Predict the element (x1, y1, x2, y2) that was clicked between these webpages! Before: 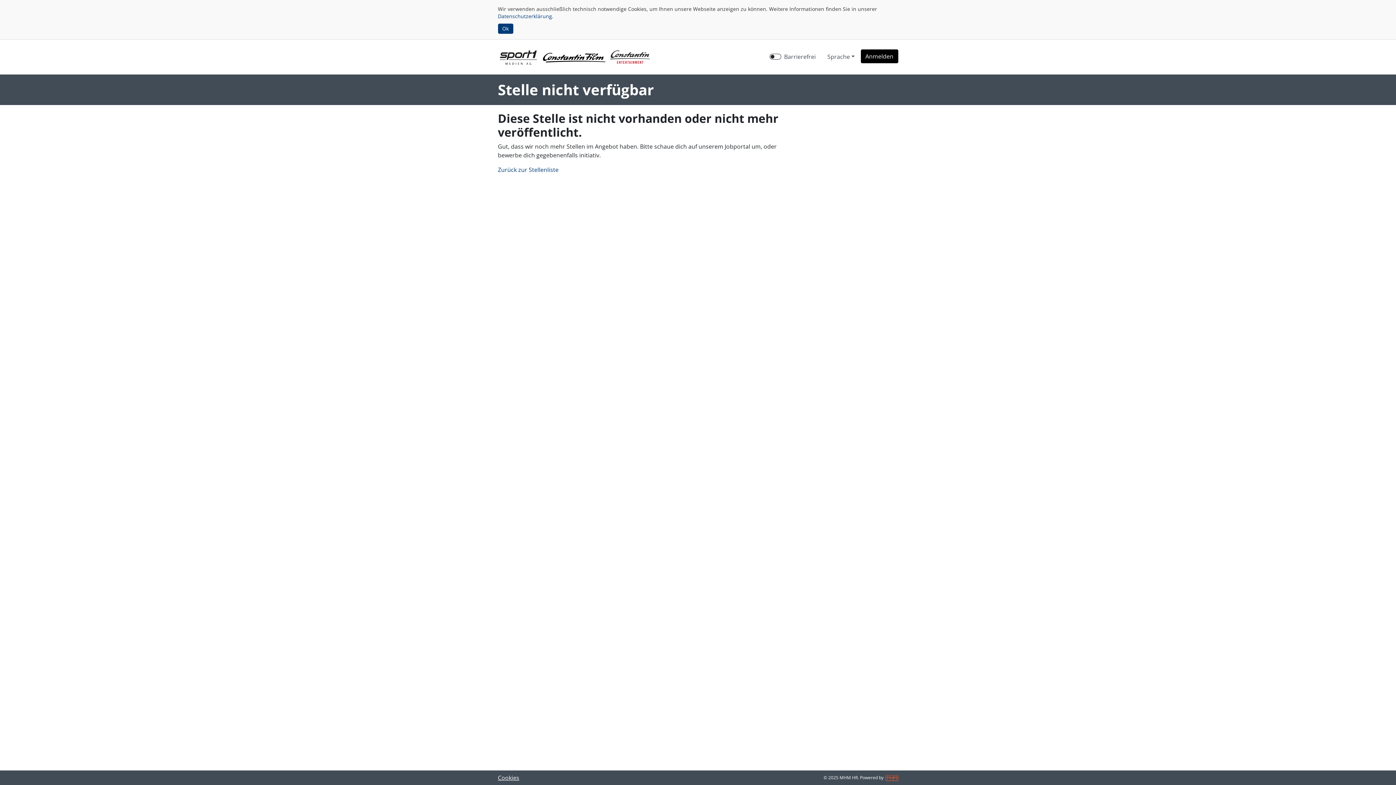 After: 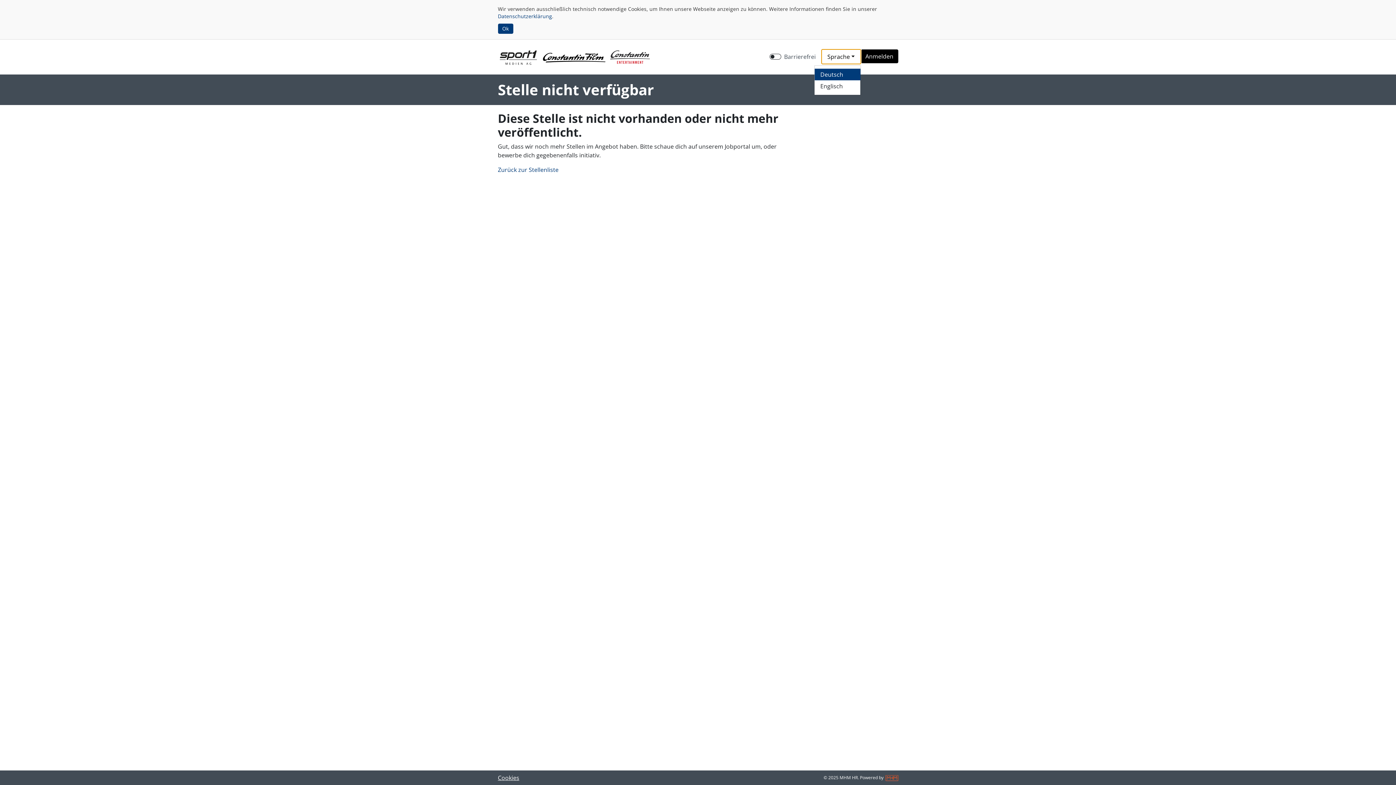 Action: bbox: (821, 49, 860, 63) label: Sprache